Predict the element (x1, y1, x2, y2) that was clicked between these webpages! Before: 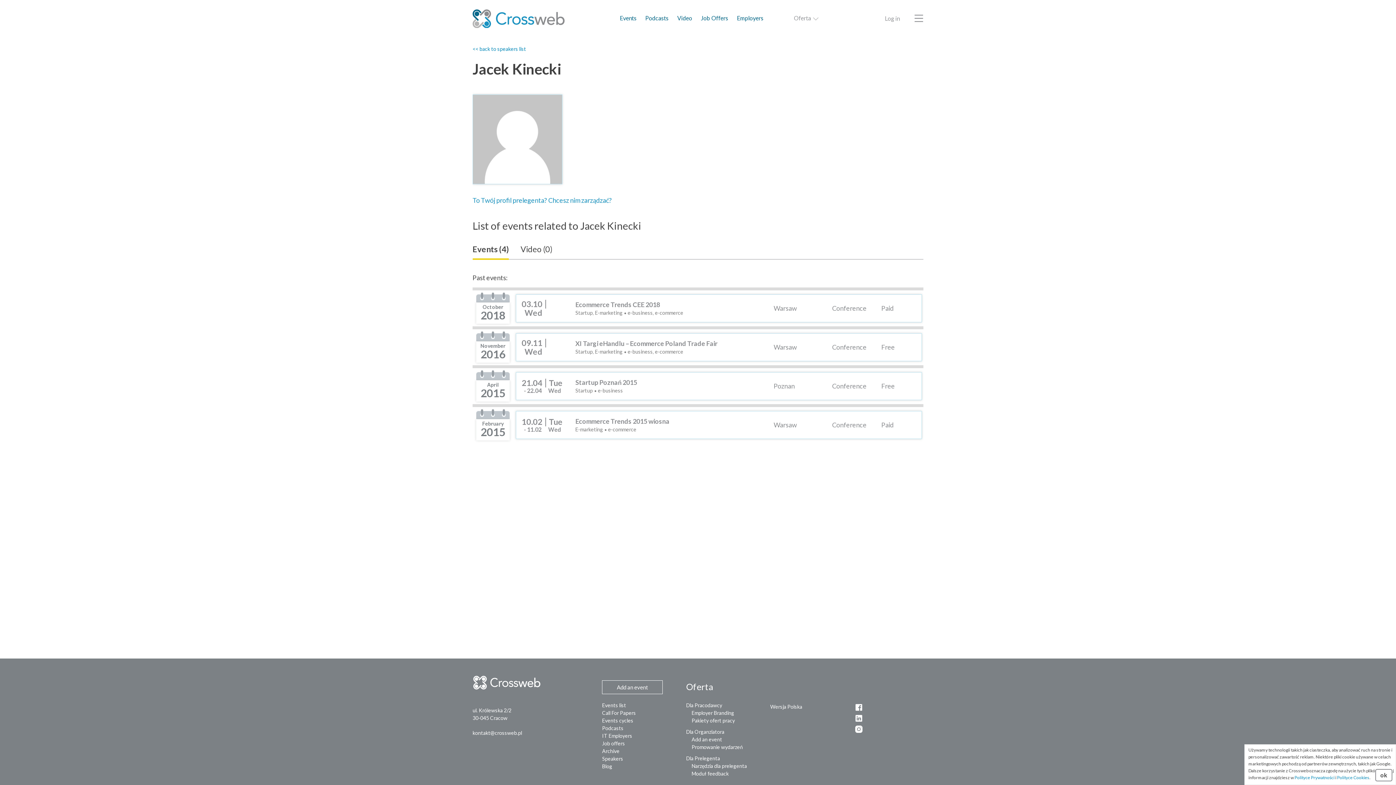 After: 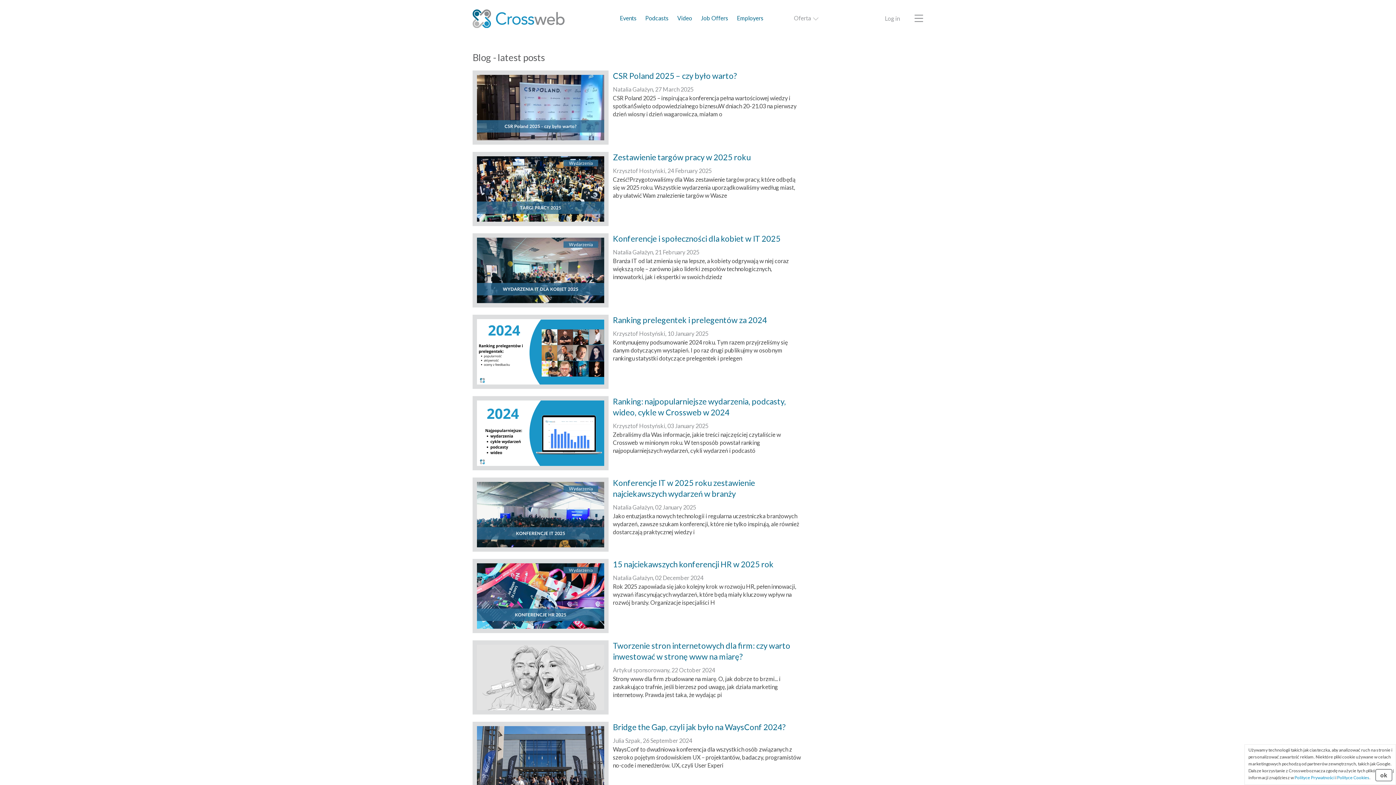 Action: label: Blog bbox: (602, 763, 612, 769)